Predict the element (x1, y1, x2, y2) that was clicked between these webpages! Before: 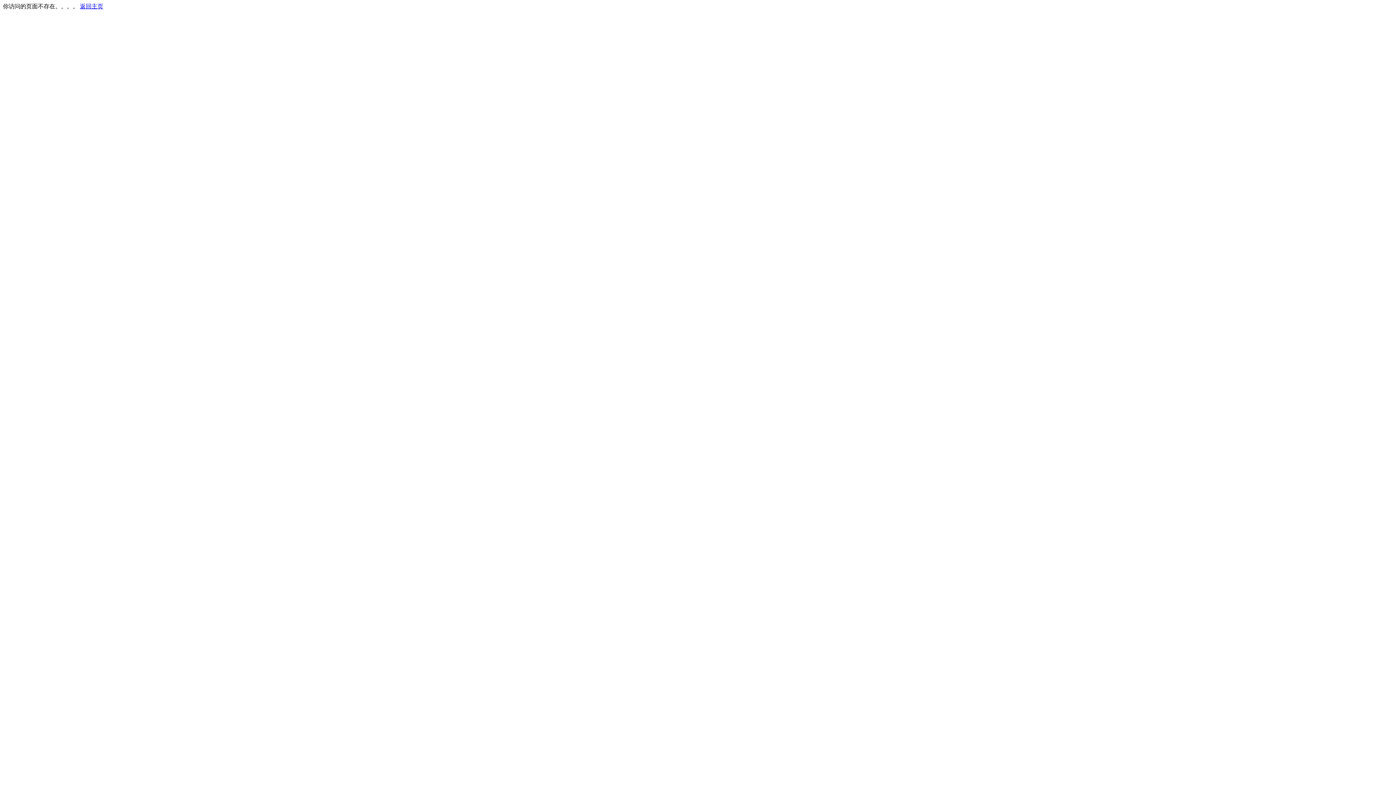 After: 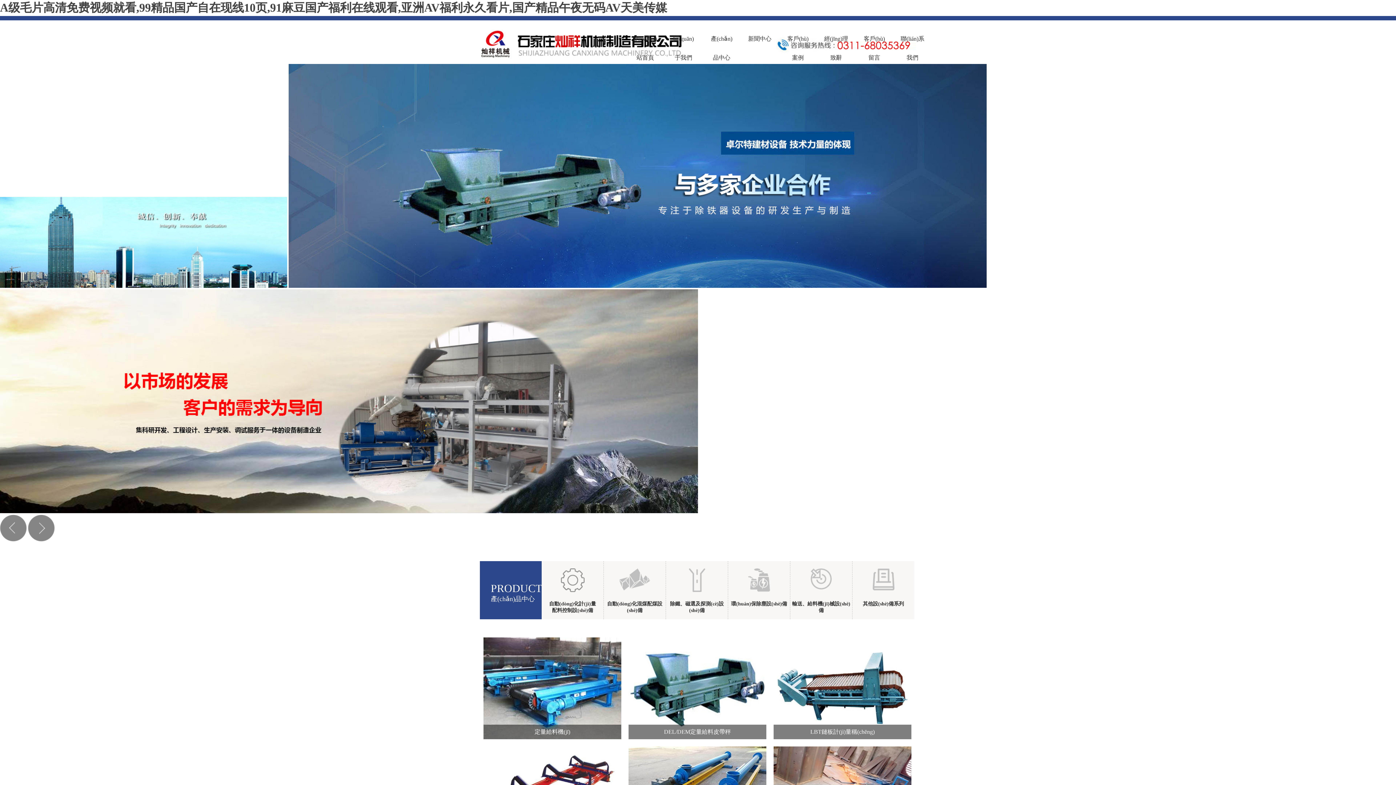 Action: label: 返回主页 bbox: (80, 3, 103, 9)